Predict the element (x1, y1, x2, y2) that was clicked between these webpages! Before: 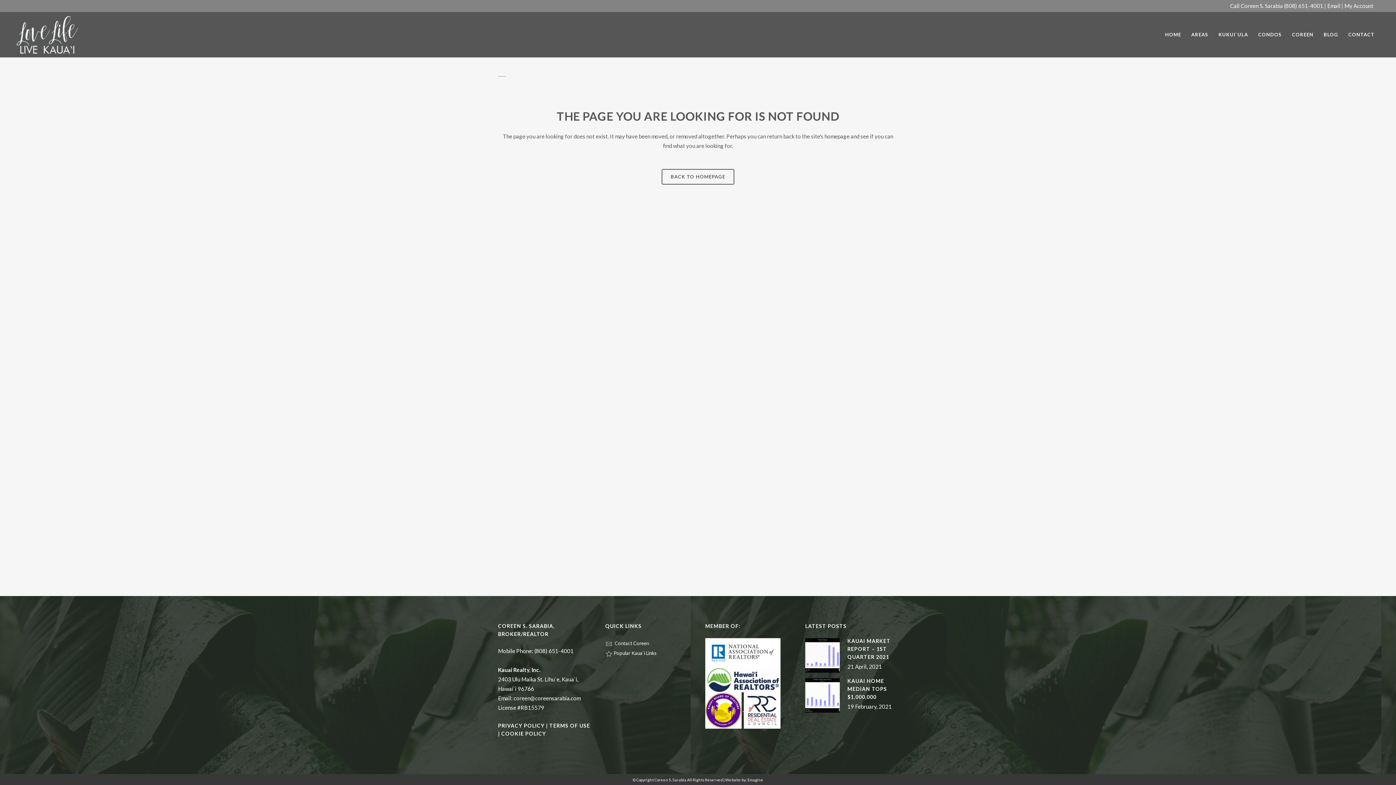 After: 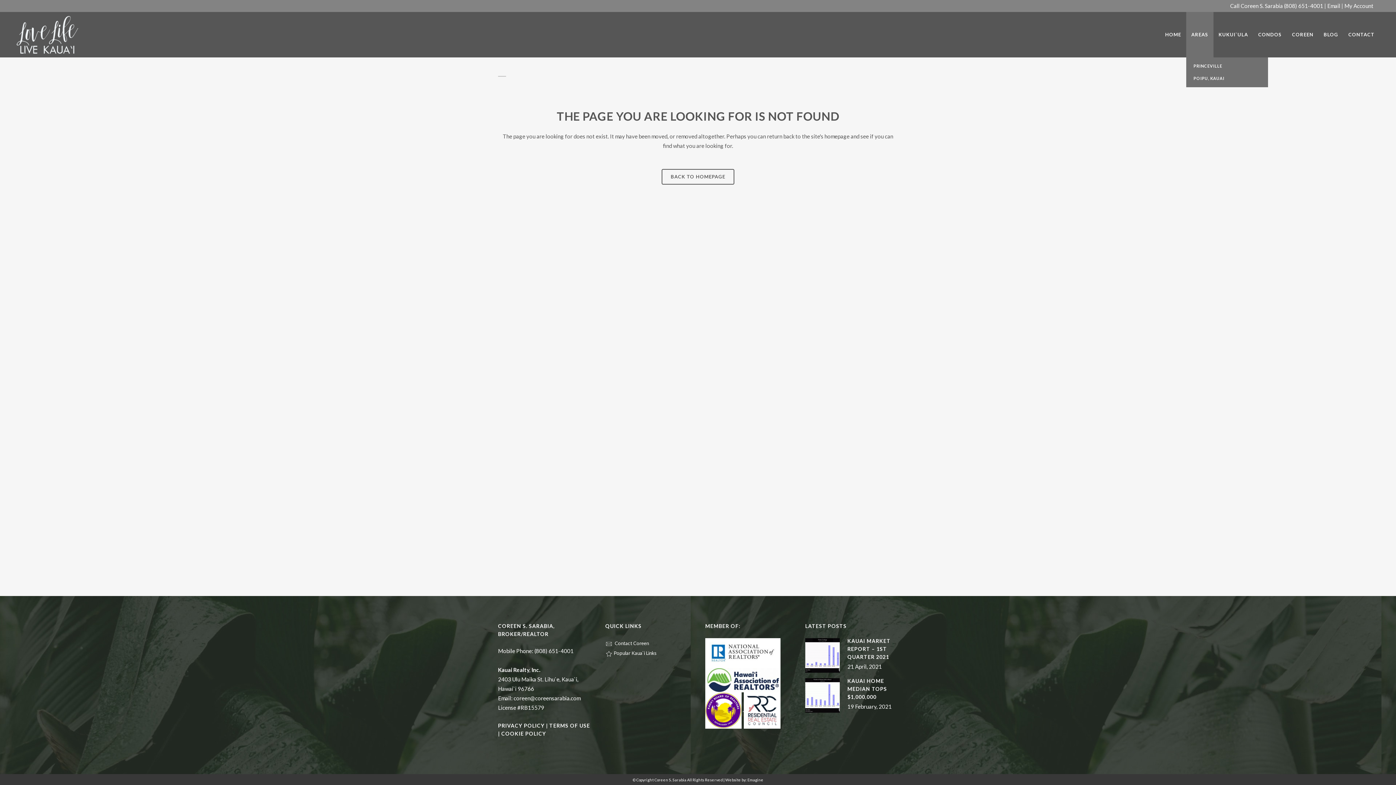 Action: bbox: (1186, 12, 1213, 57) label: AREAS